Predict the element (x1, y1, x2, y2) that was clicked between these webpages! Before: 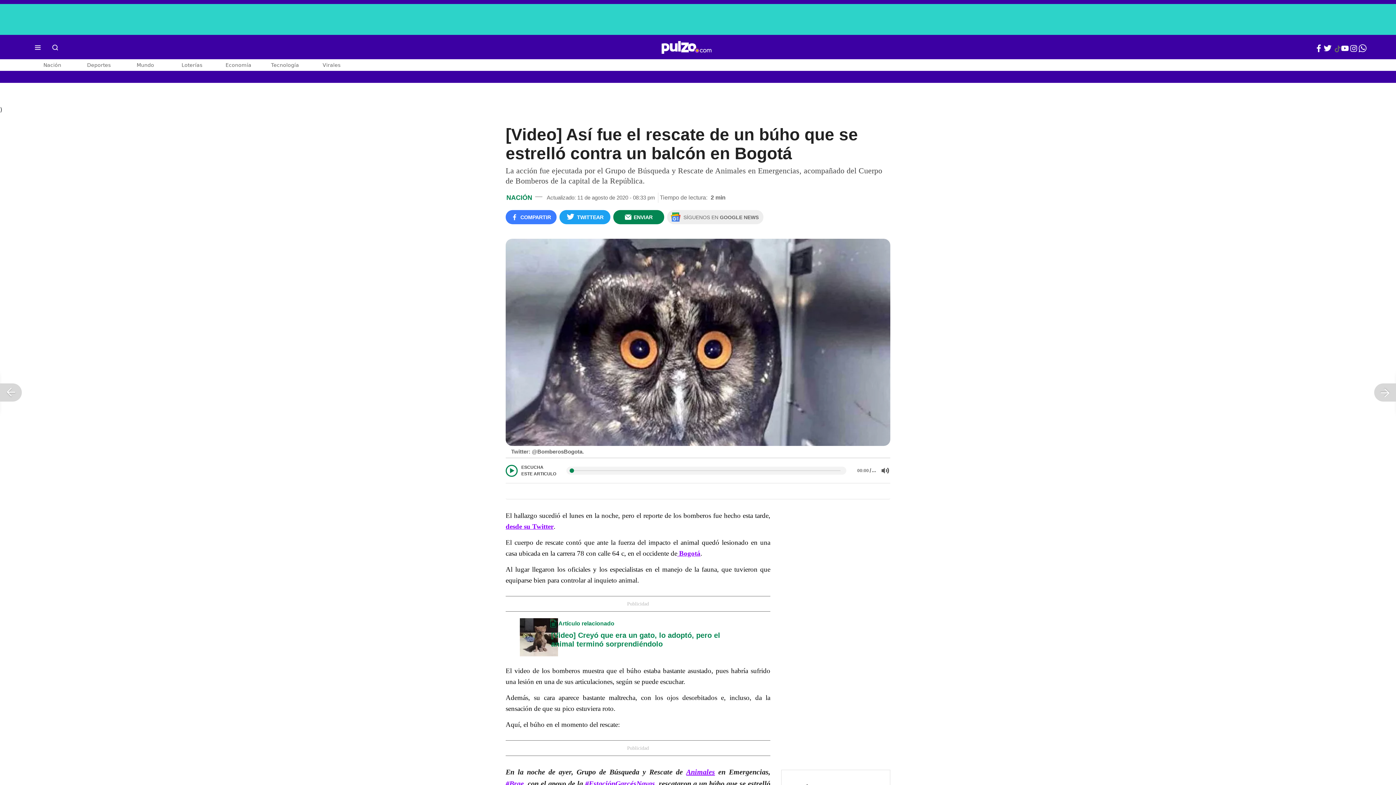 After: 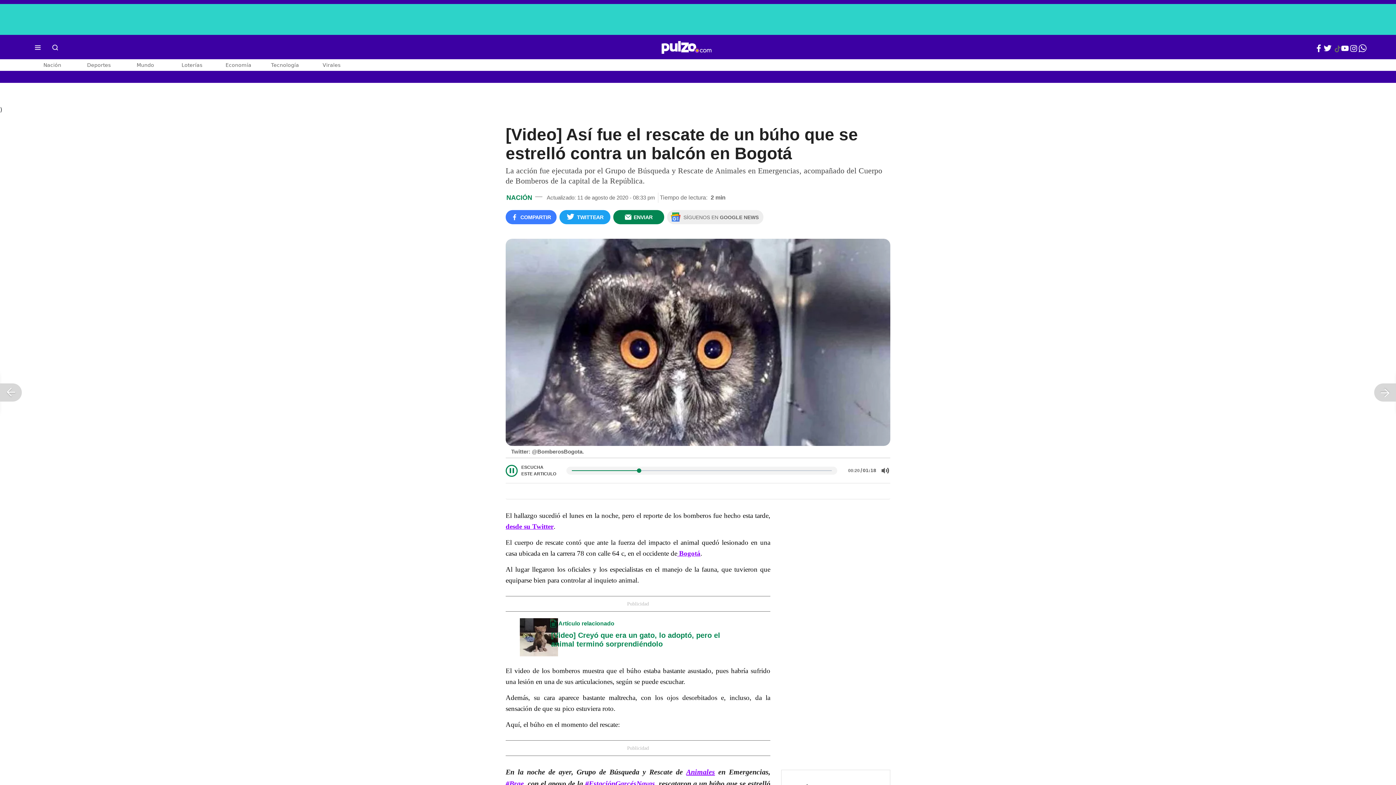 Action: bbox: (510, 468, 514, 473)